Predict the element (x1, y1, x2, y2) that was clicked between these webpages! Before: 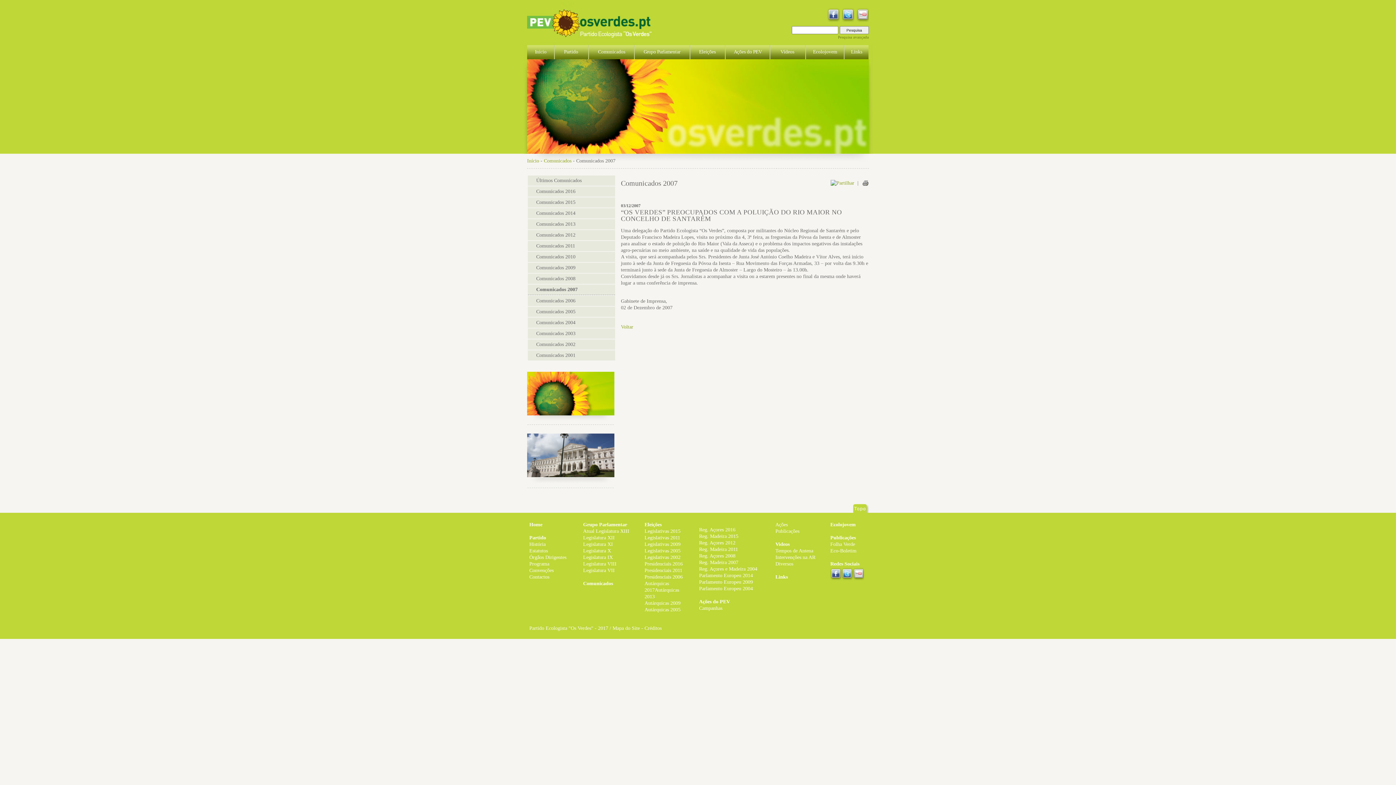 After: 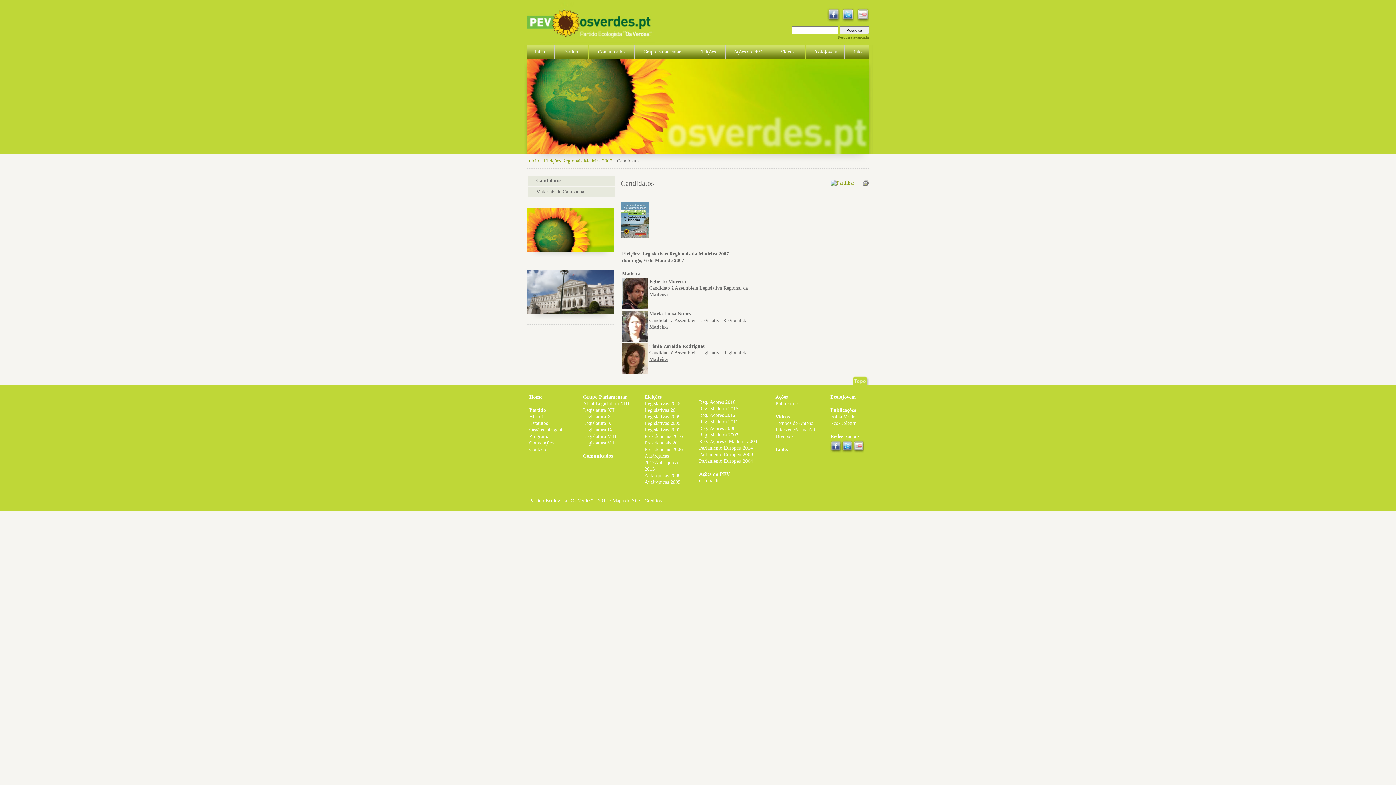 Action: bbox: (699, 560, 738, 565) label: Reg. Madeira 2007